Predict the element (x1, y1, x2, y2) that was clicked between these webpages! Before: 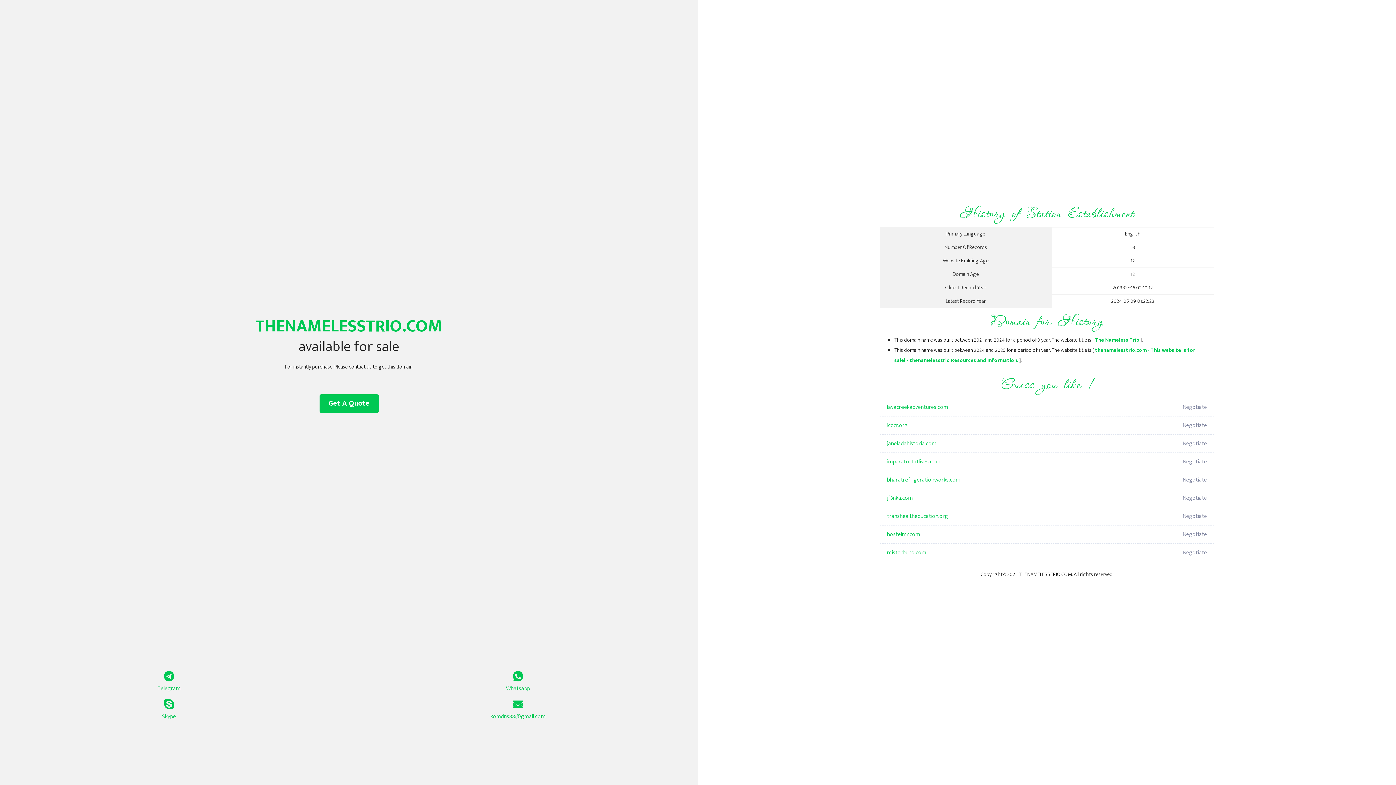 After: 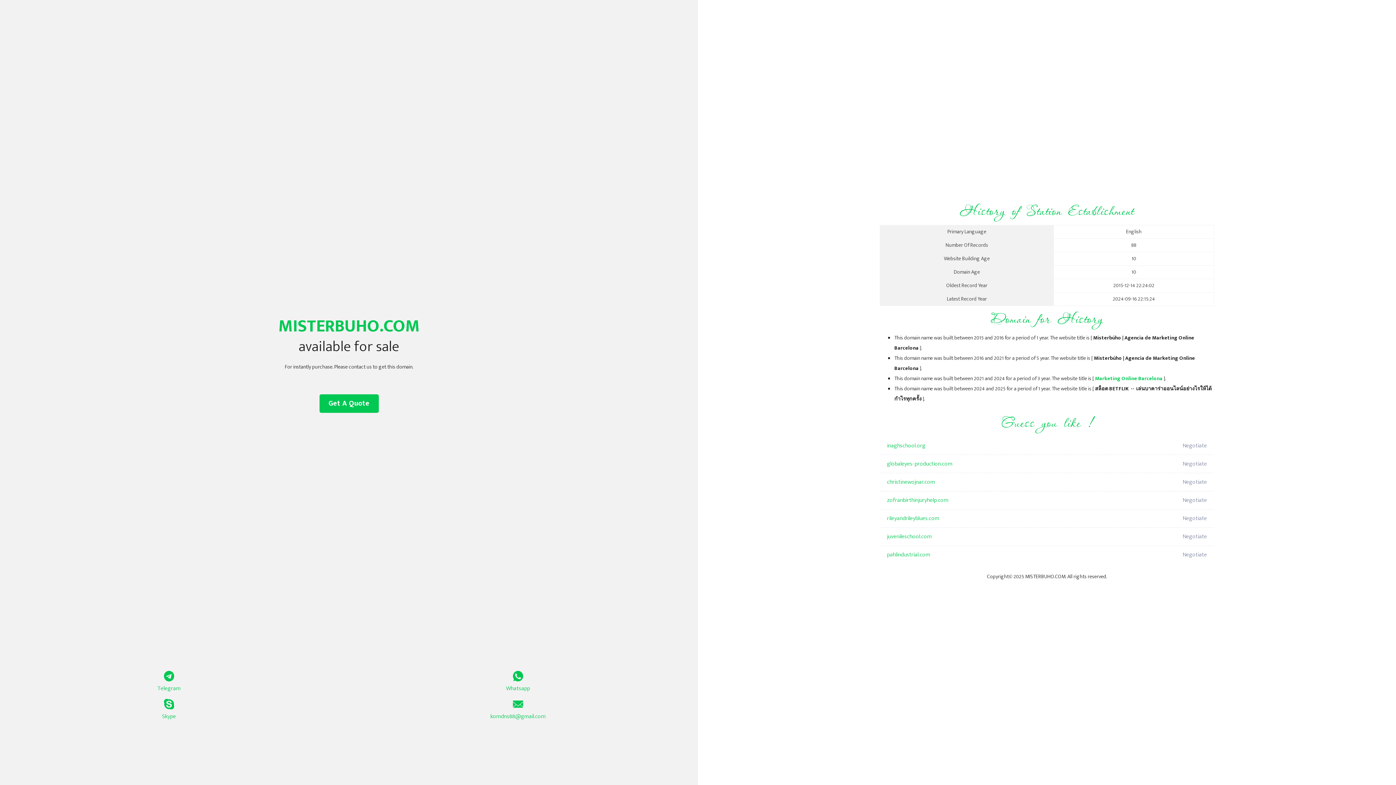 Action: bbox: (887, 544, 1098, 562) label: misterbuho.com